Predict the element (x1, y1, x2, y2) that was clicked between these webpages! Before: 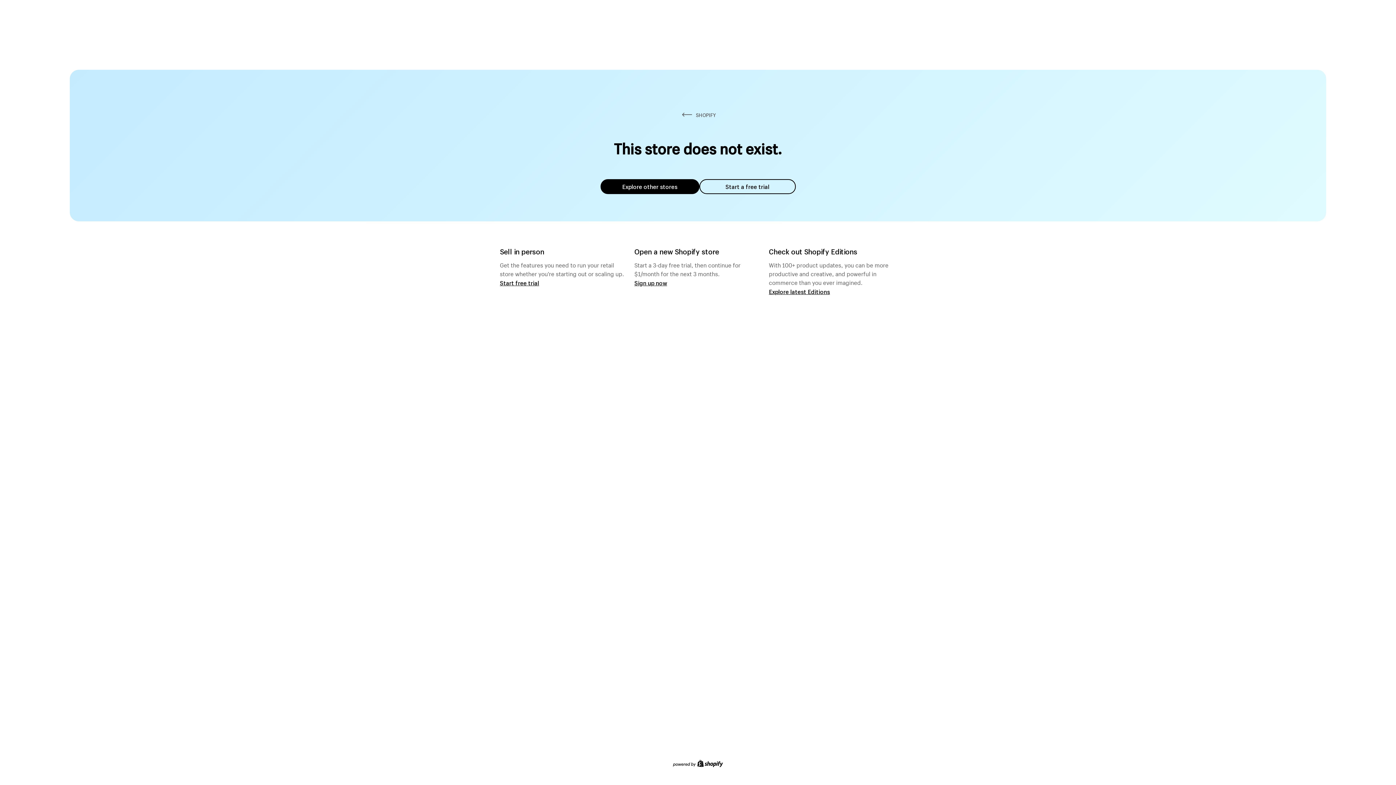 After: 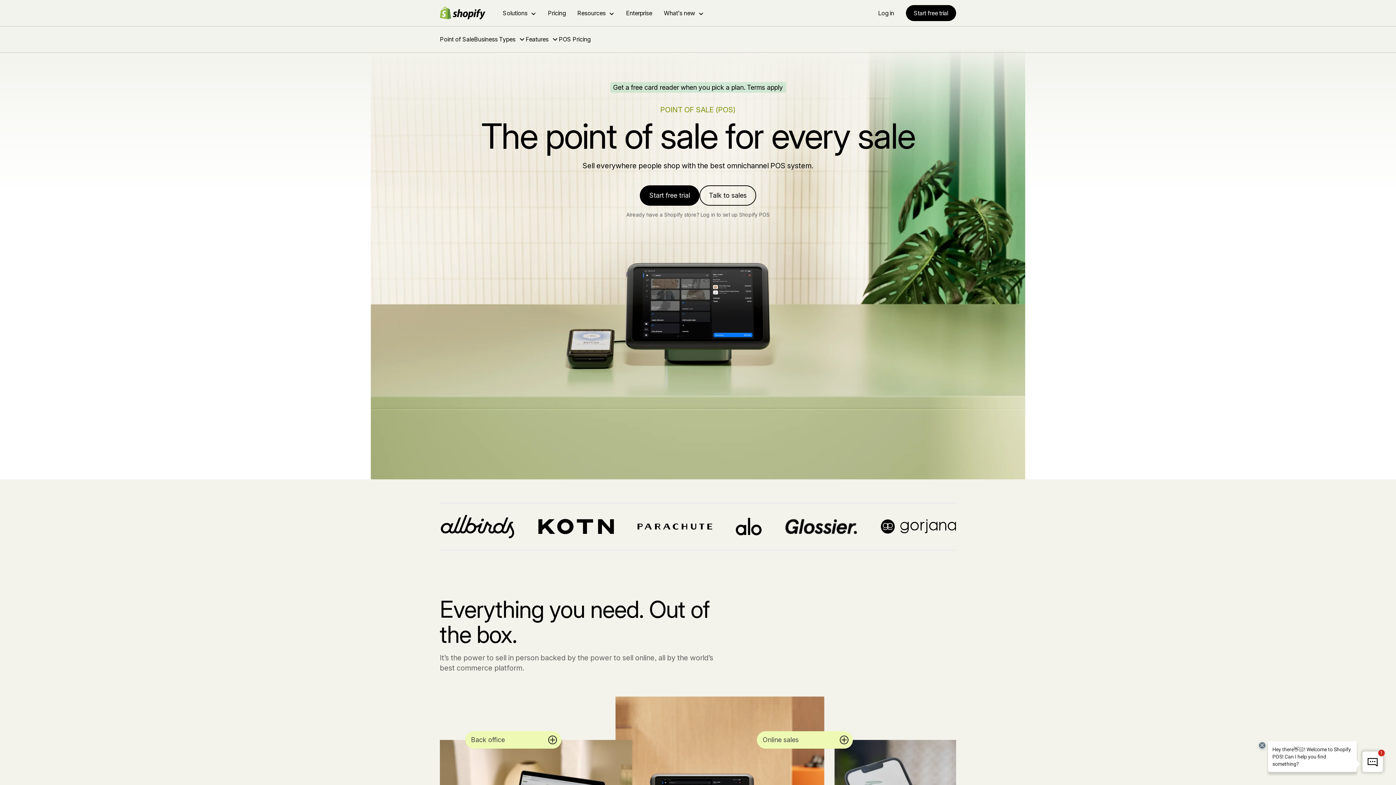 Action: bbox: (500, 279, 539, 286) label: Start free trial